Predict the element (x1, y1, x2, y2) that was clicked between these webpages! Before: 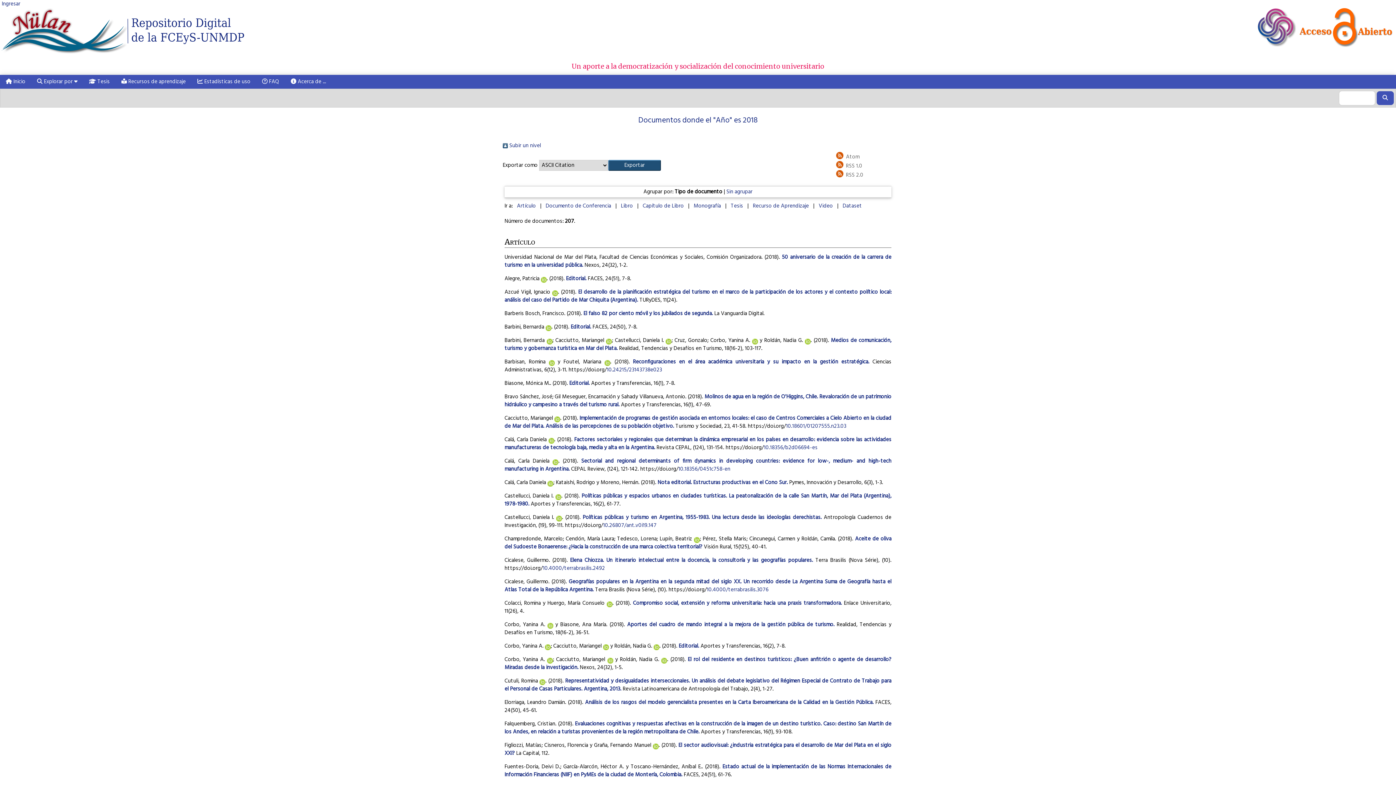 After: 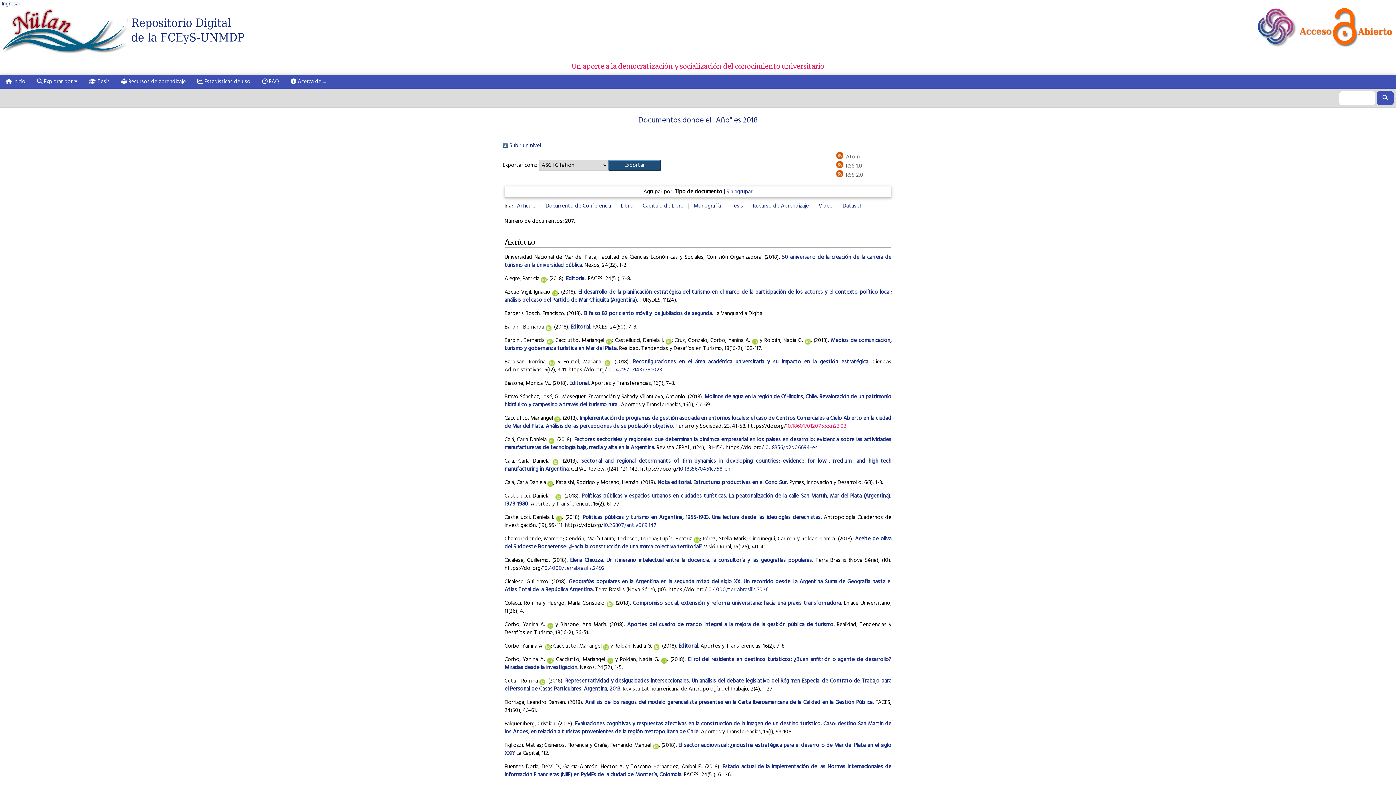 Action: bbox: (786, 422, 846, 430) label: 10.18601/01207555.n23.03